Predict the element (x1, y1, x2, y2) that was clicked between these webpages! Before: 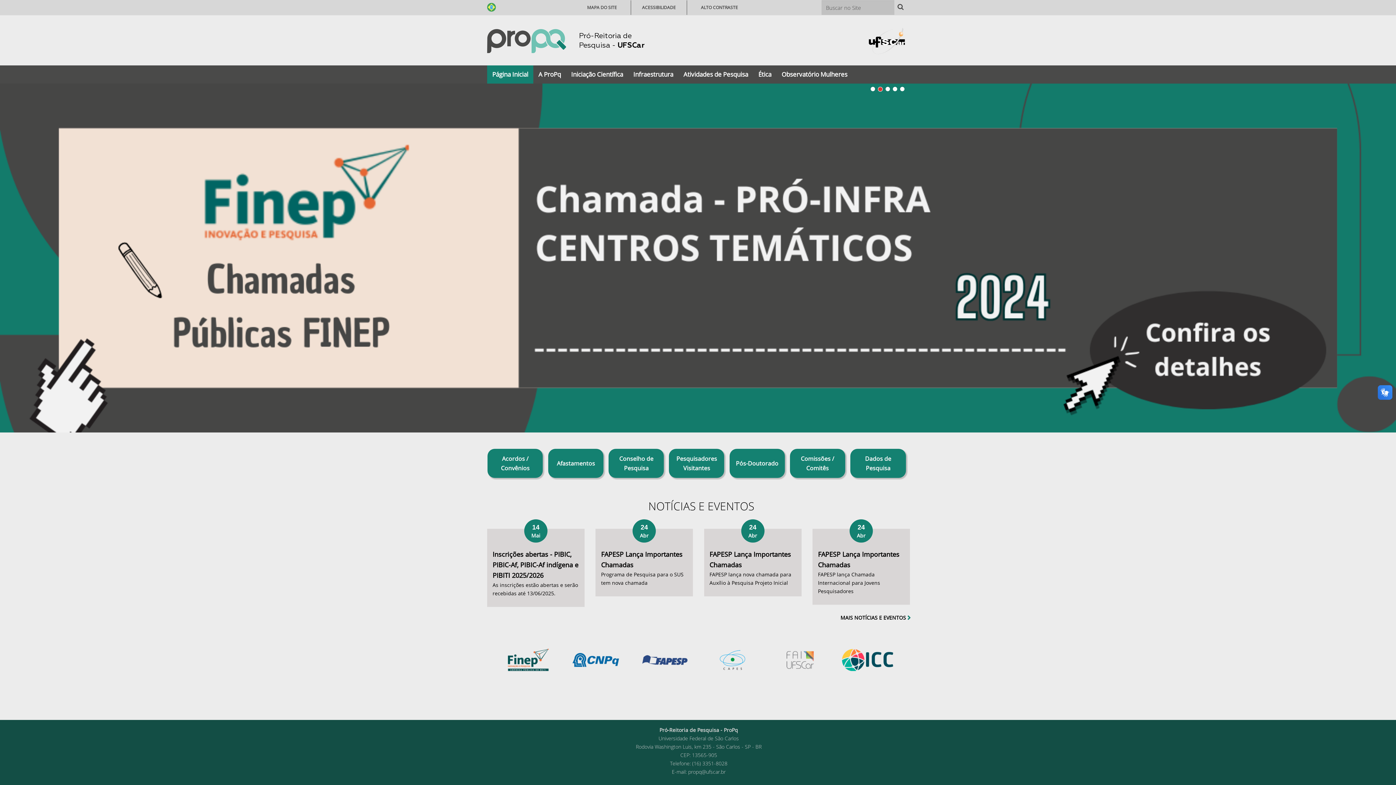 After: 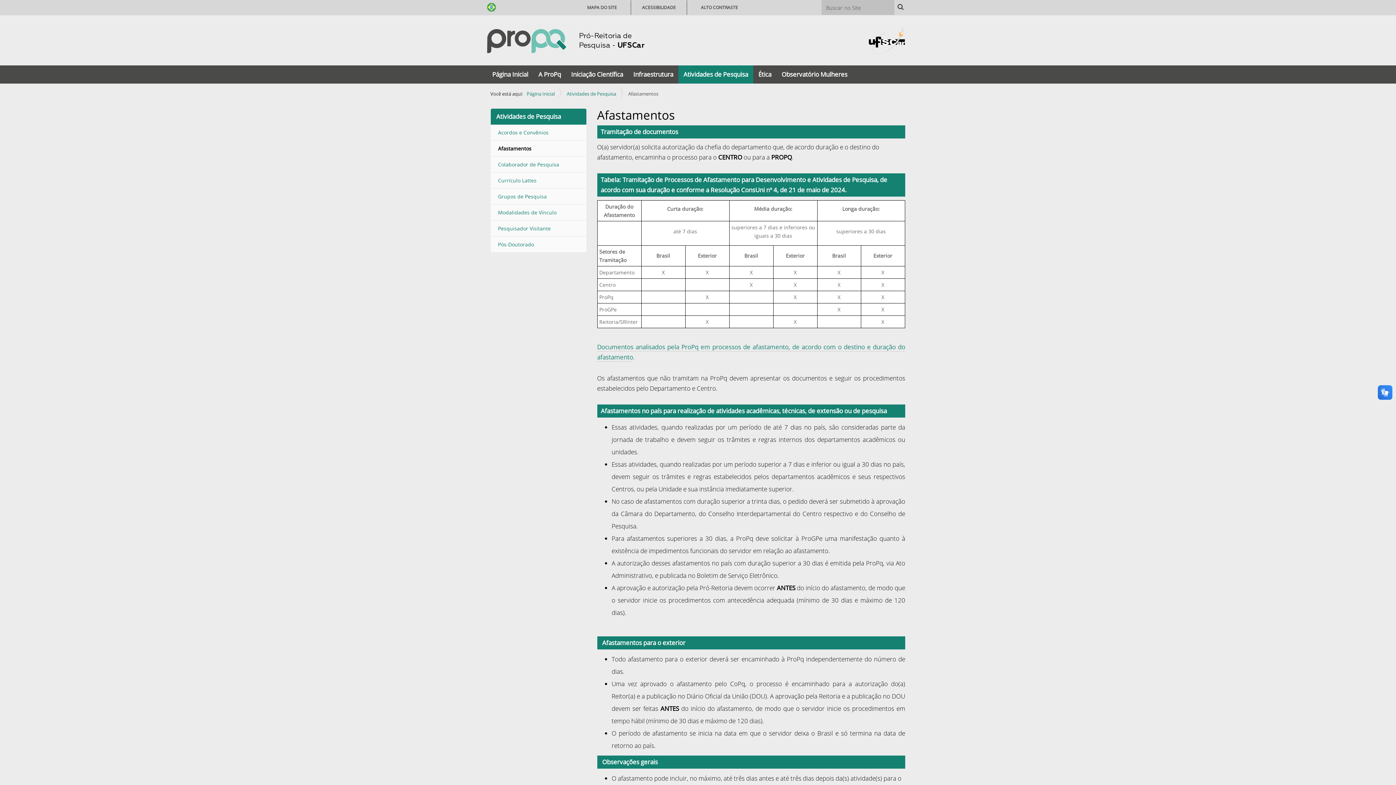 Action: label: Afastamentos bbox: (548, 449, 603, 478)